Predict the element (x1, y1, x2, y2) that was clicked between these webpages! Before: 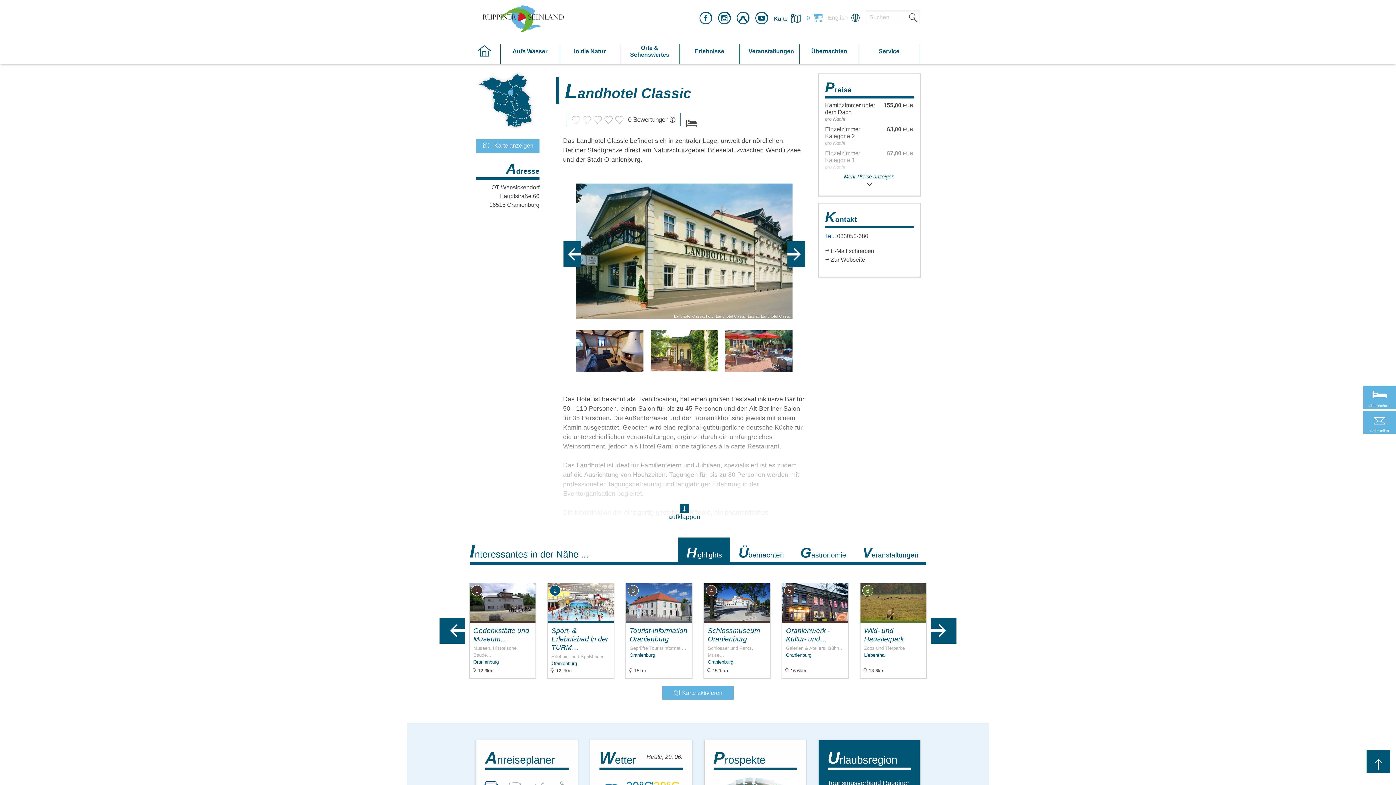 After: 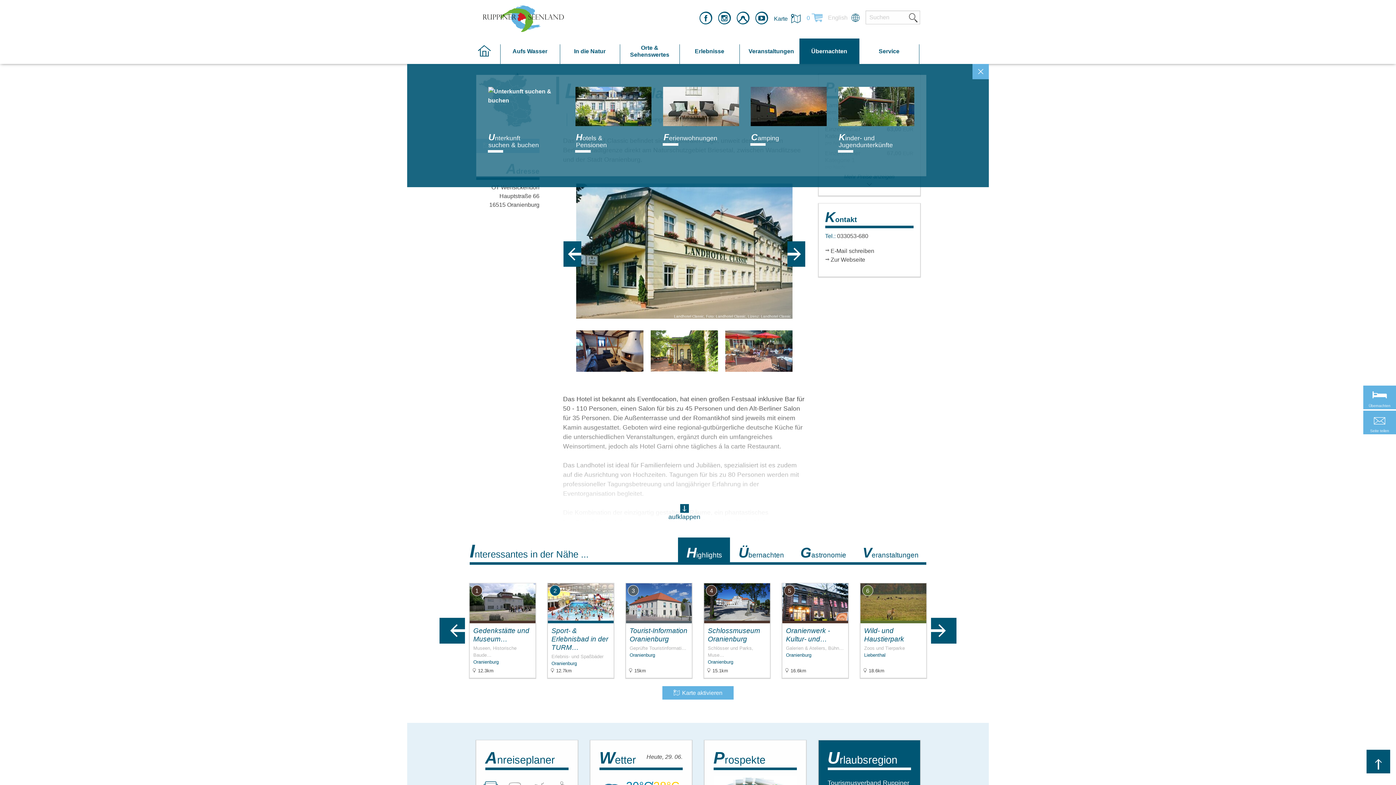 Action: label: Übernachten bbox: (799, 47, 859, 60)